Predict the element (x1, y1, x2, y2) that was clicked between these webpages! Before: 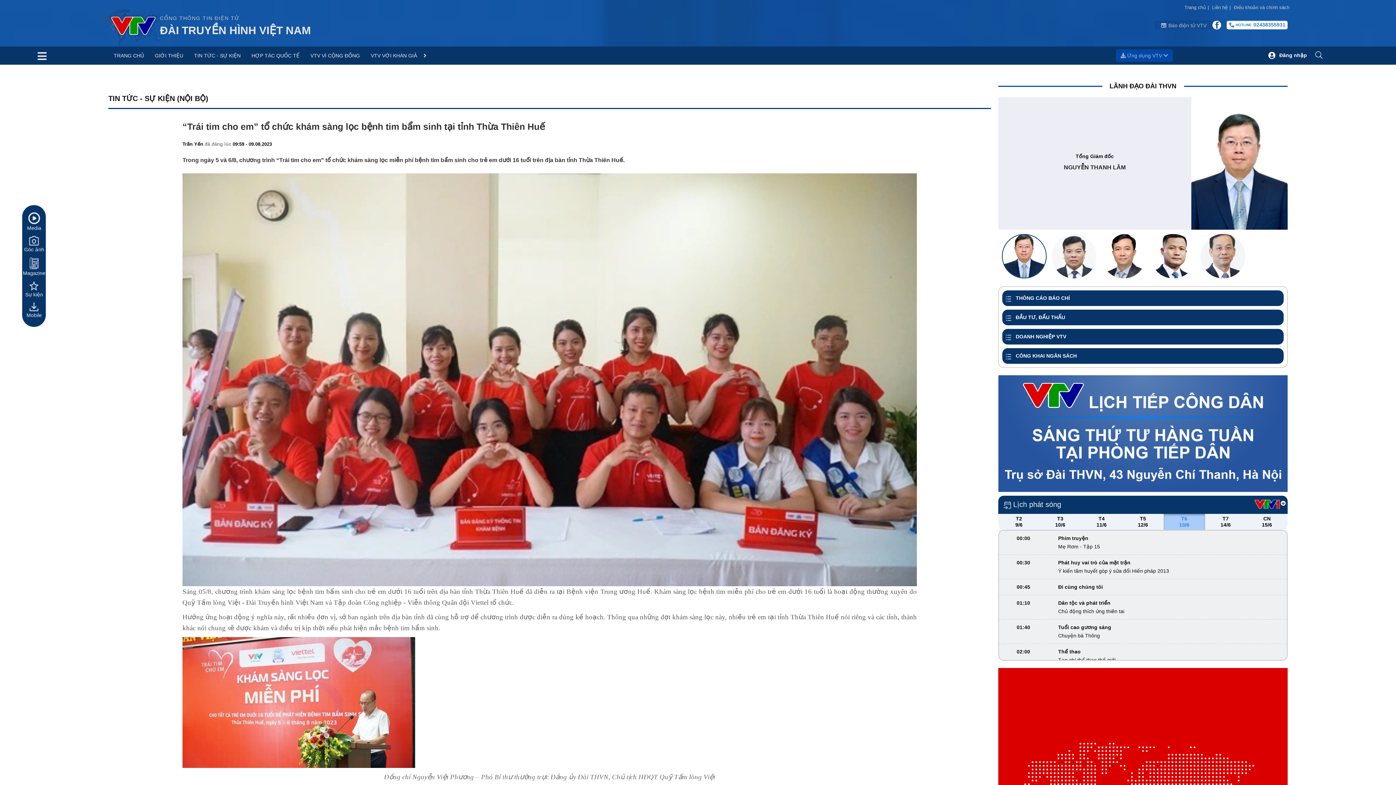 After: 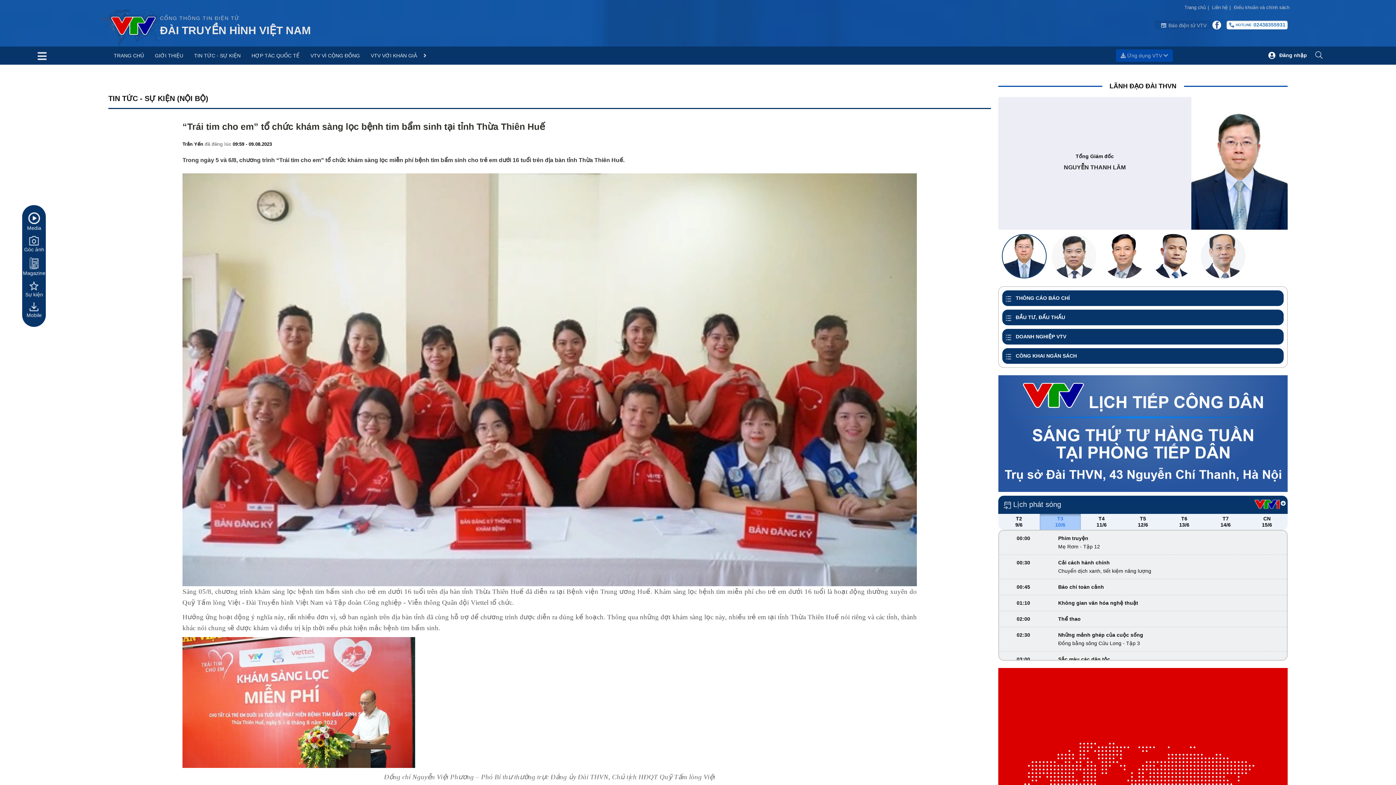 Action: bbox: (1041, 515, 1079, 527) label: T3
10/6